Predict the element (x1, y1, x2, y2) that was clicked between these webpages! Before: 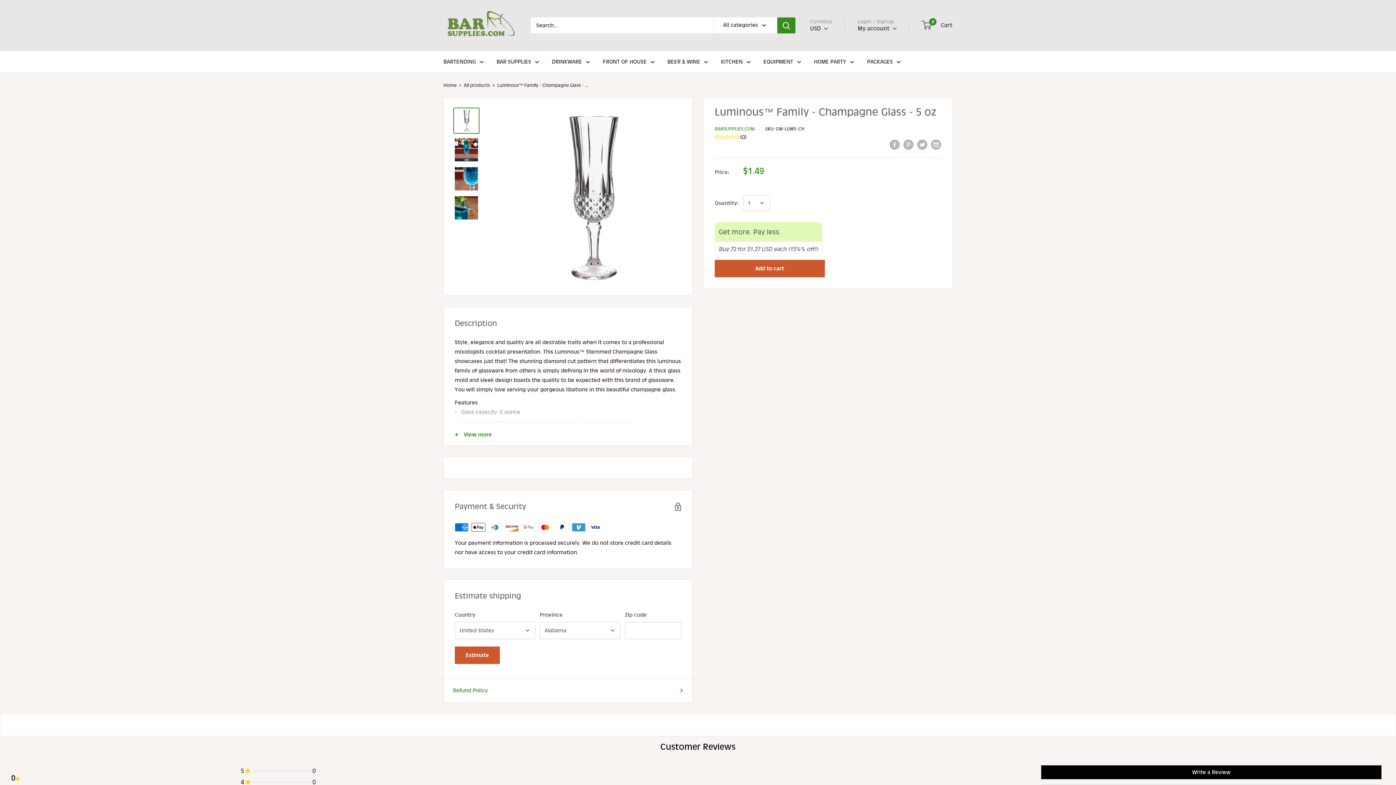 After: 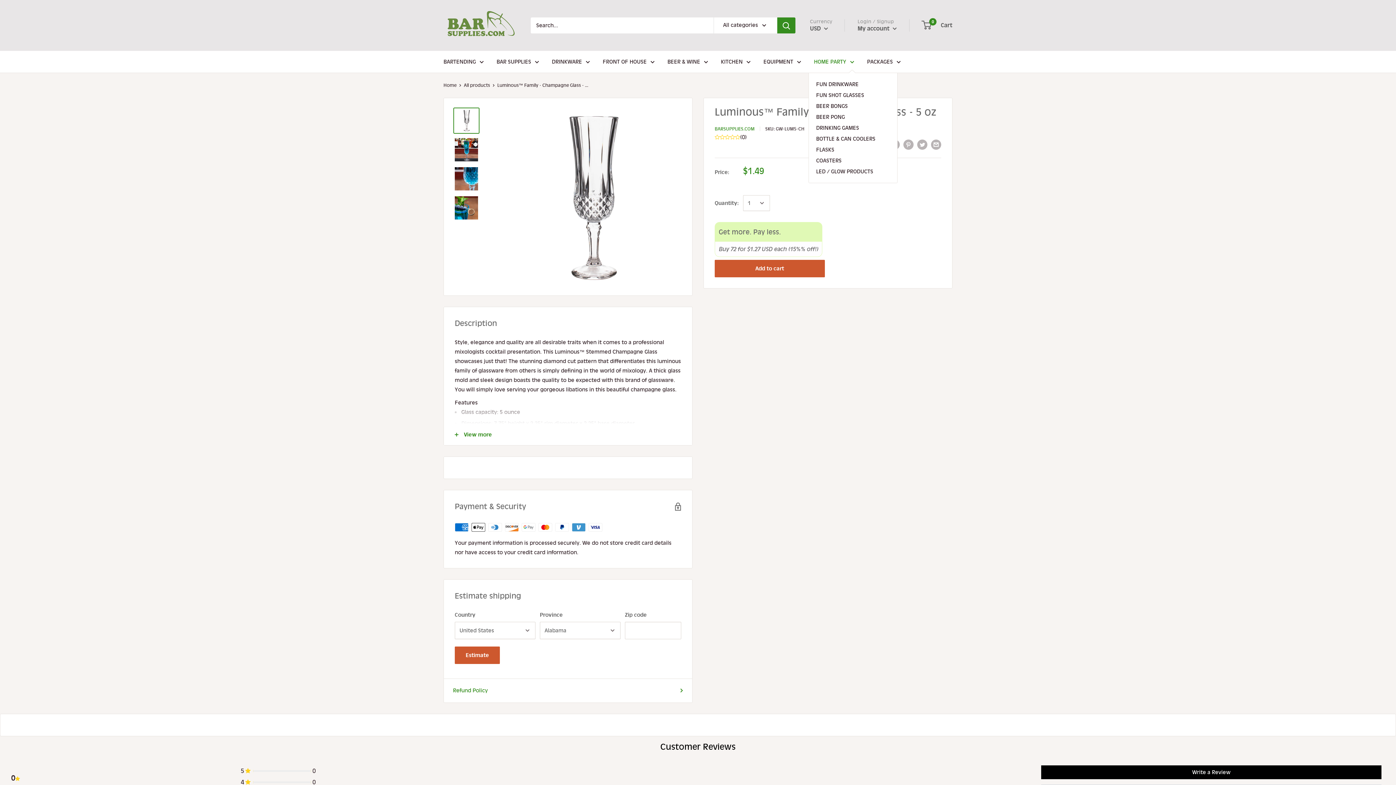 Action: label: HOME PARTY bbox: (814, 57, 854, 66)